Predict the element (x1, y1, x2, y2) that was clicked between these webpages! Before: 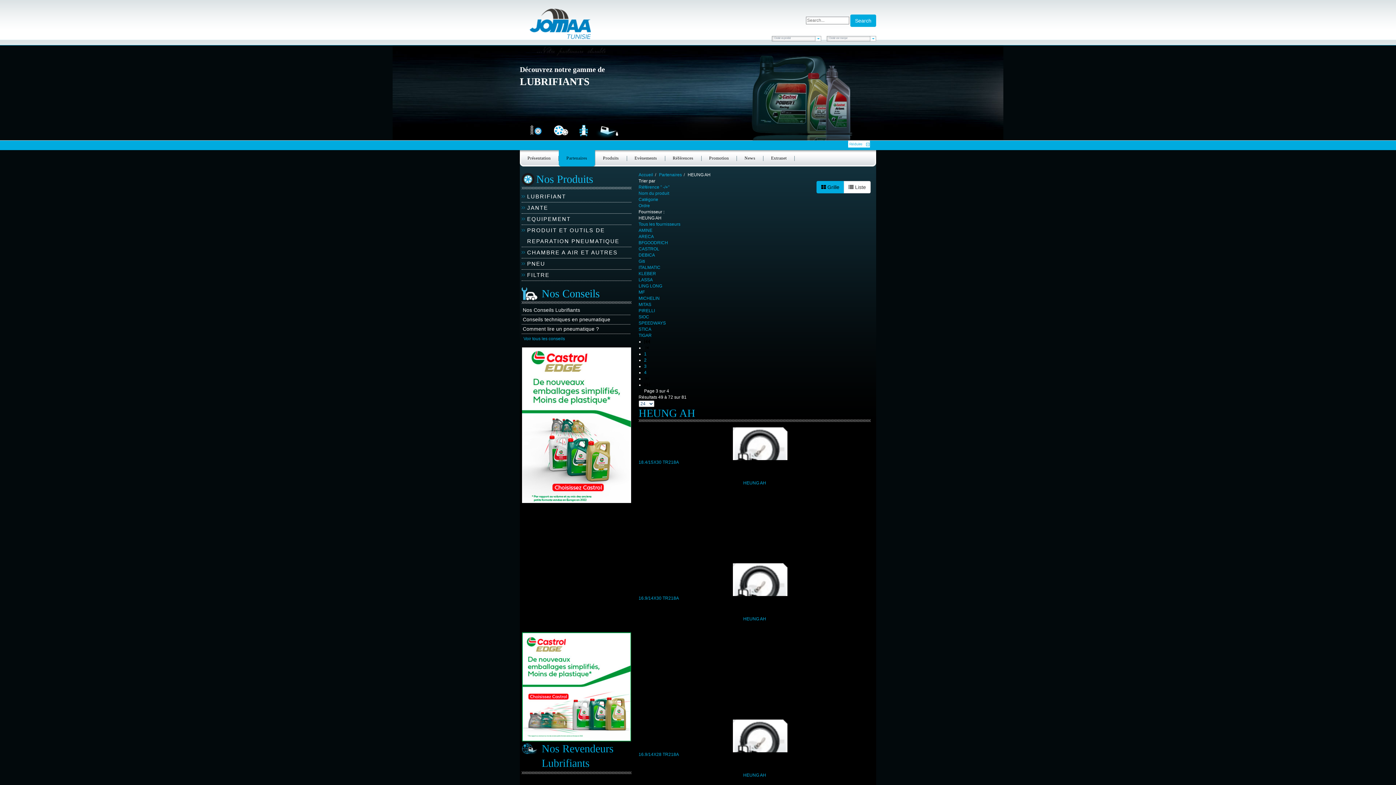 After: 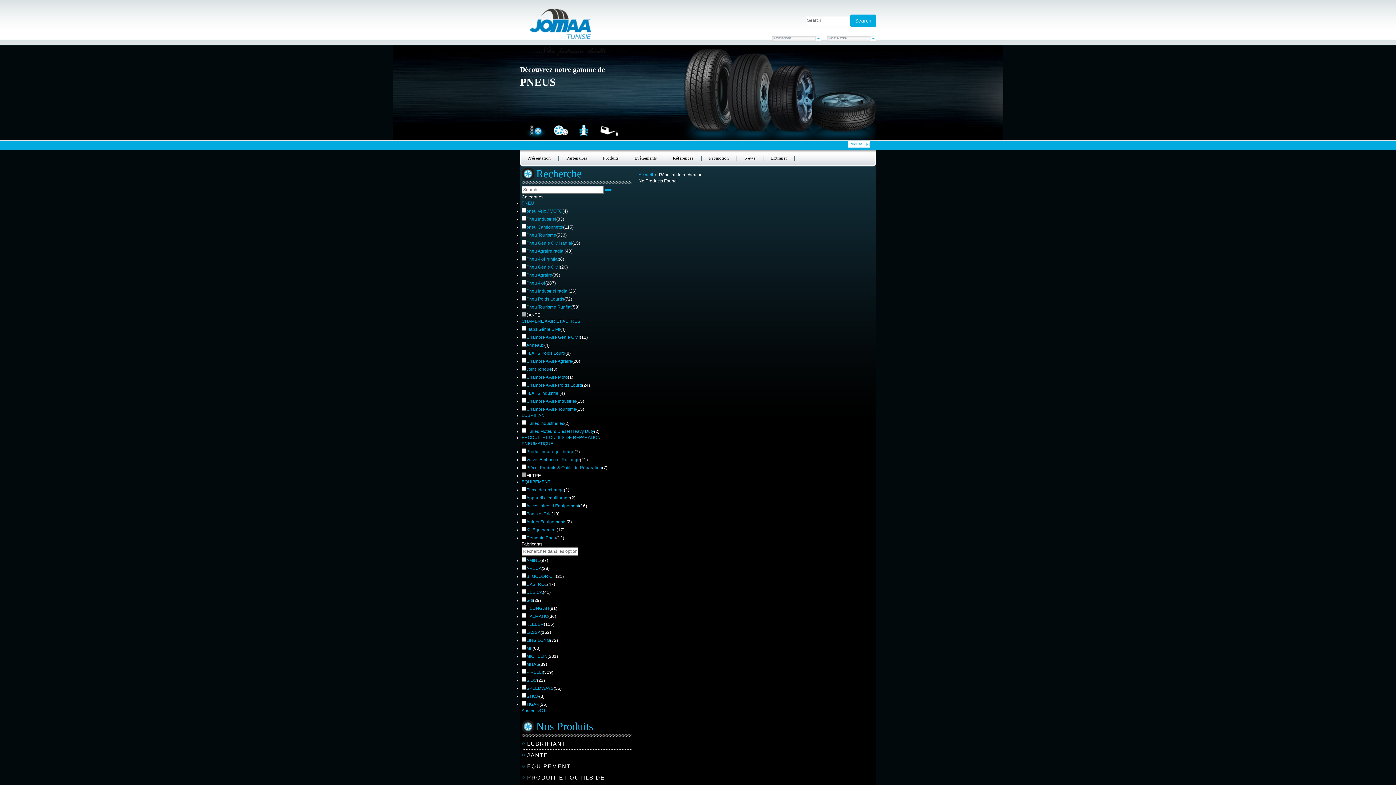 Action: label: Search bbox: (850, 14, 876, 26)